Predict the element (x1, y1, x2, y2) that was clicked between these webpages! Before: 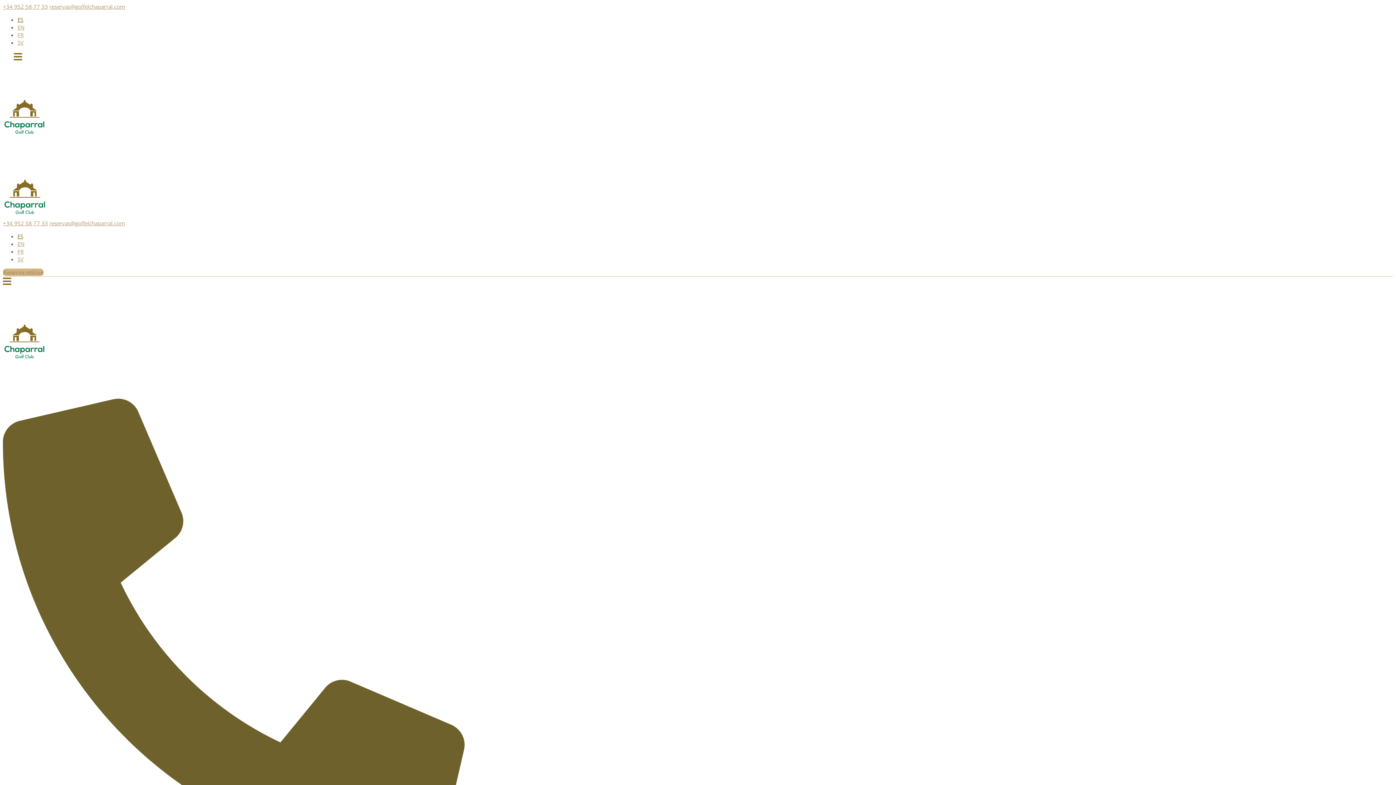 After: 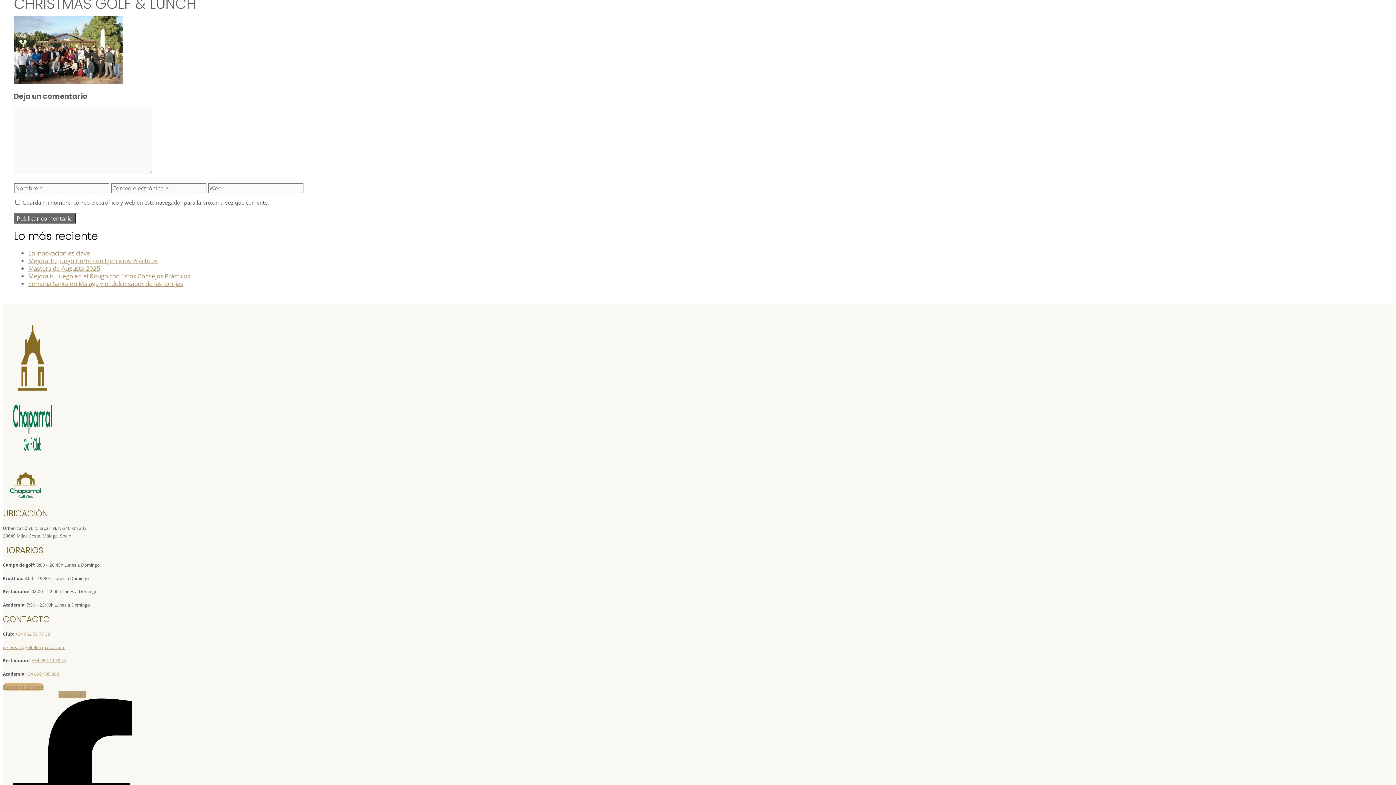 Action: label: ES bbox: (17, 16, 23, 23)